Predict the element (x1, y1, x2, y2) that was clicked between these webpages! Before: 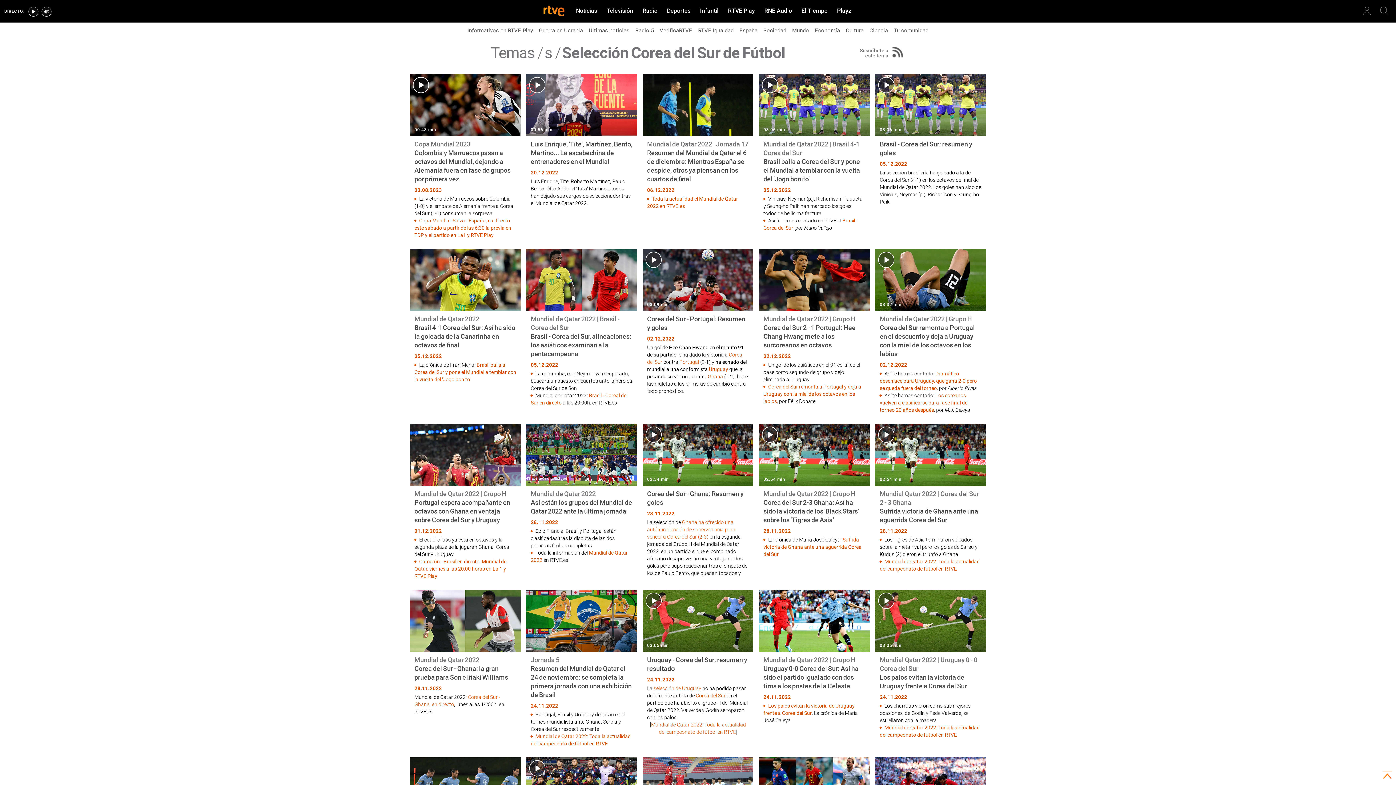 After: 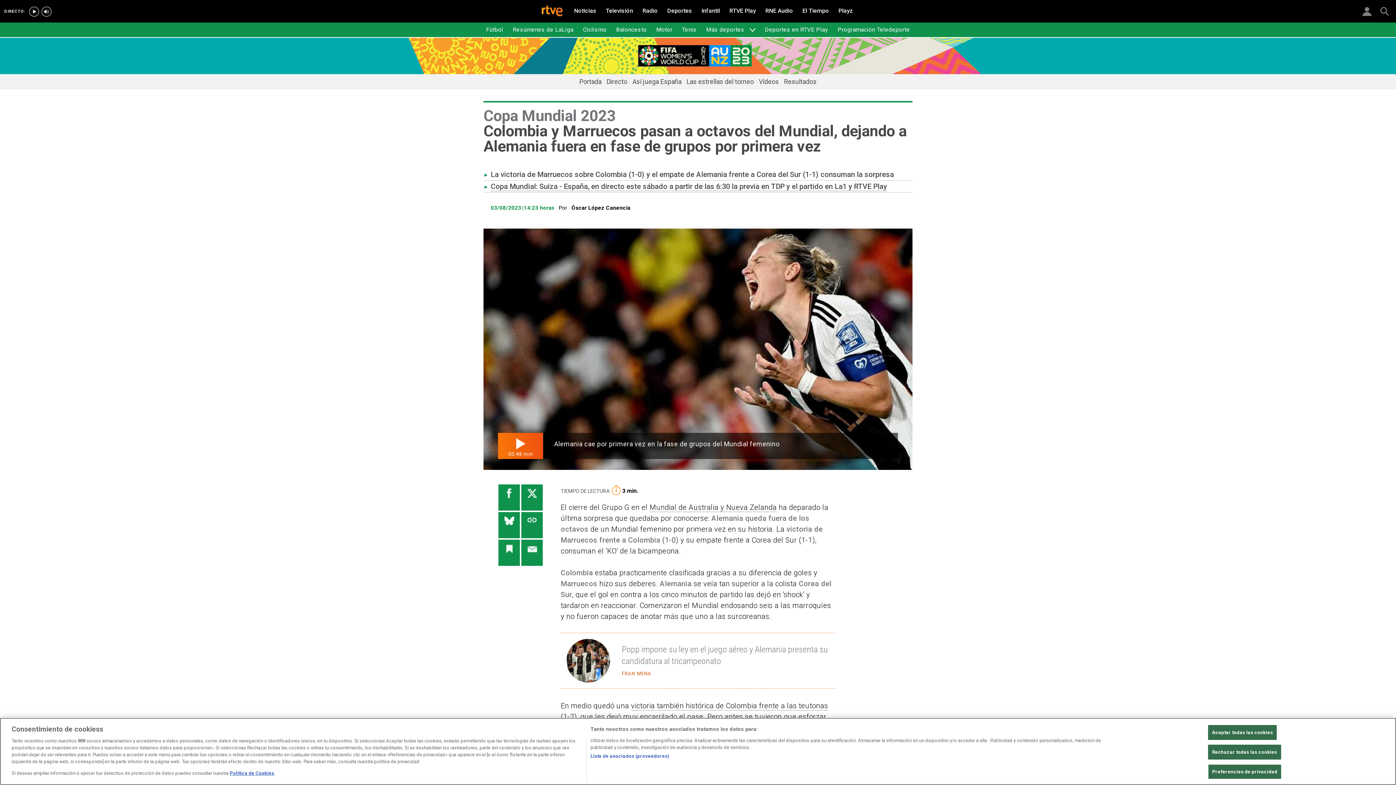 Action: bbox: (410, 74, 520, 238) label: 00.48 min